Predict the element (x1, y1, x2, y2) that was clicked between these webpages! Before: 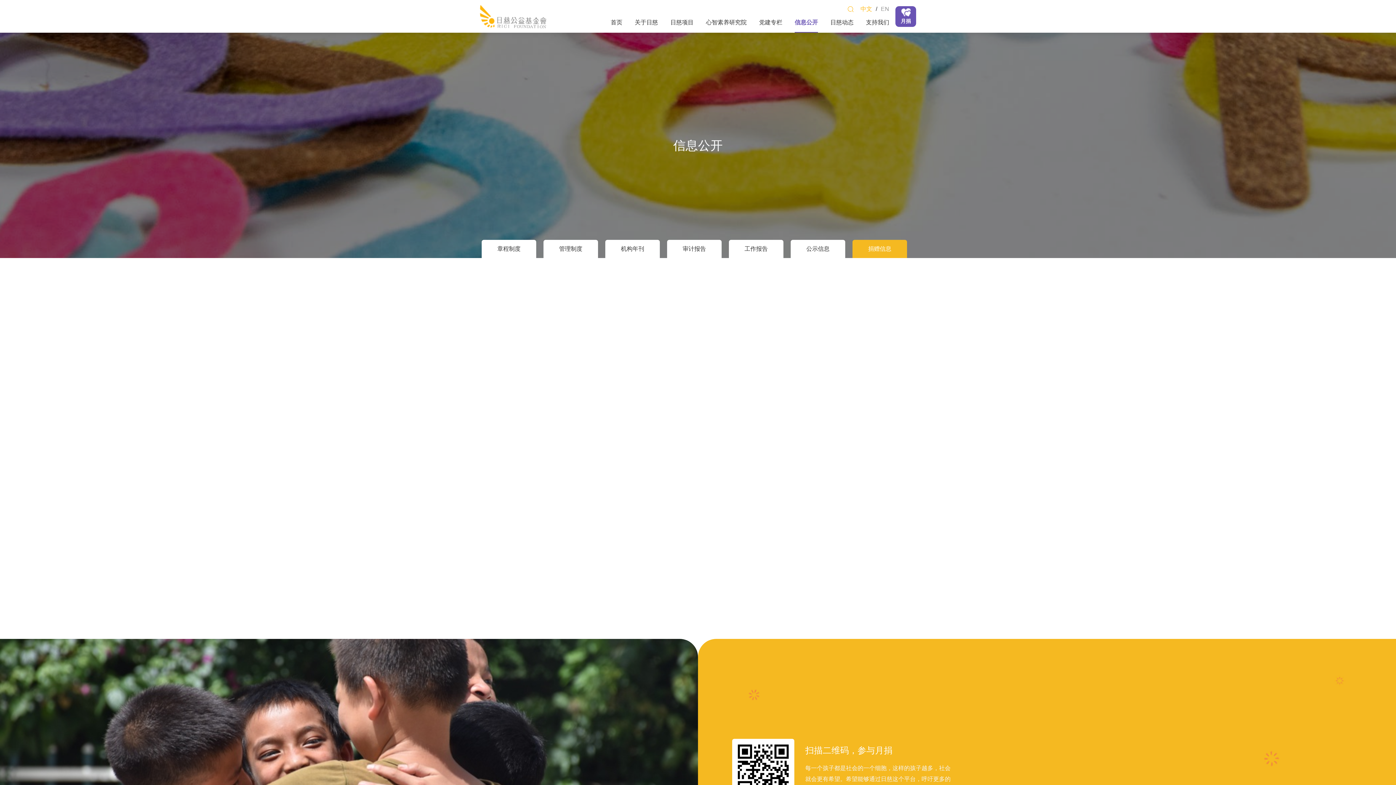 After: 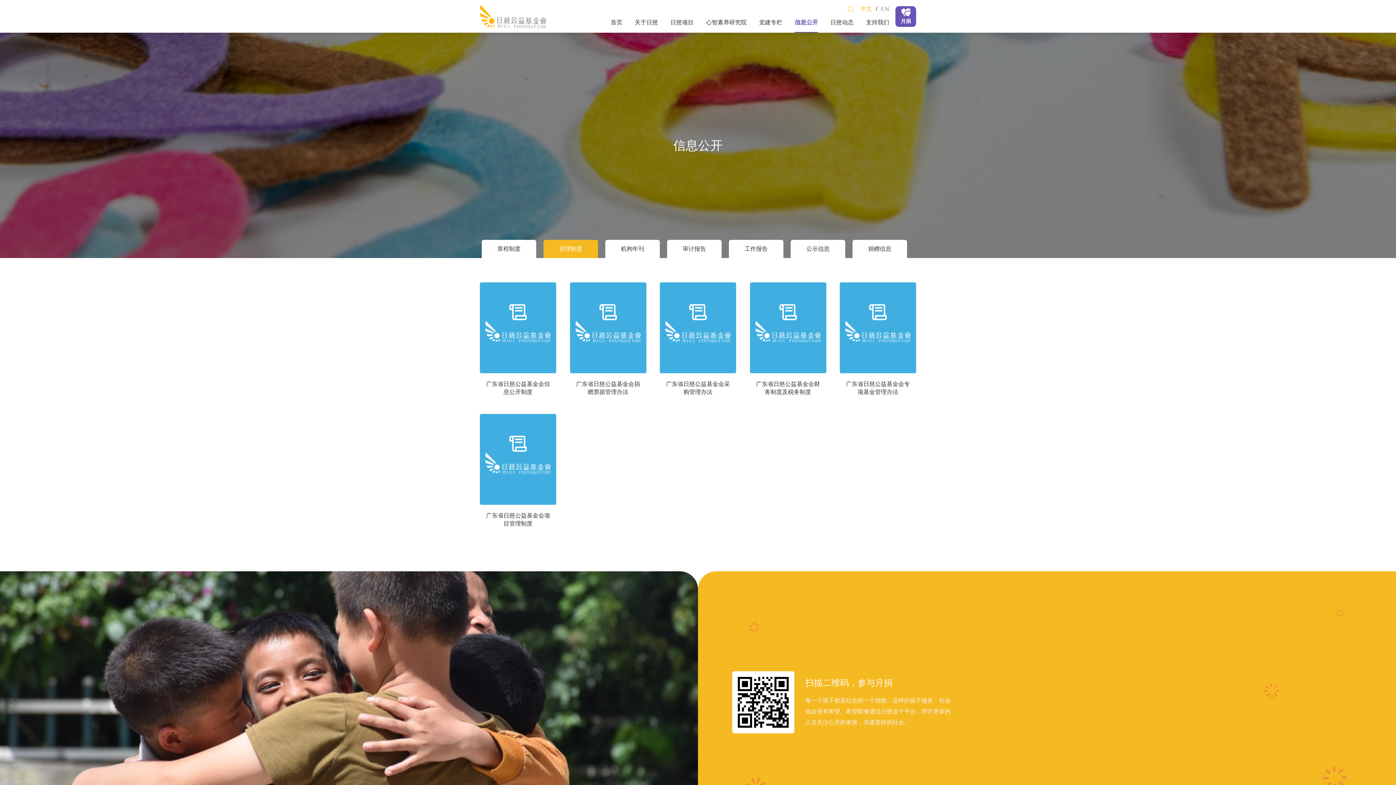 Action: bbox: (543, 240, 598, 258) label: 管理制度